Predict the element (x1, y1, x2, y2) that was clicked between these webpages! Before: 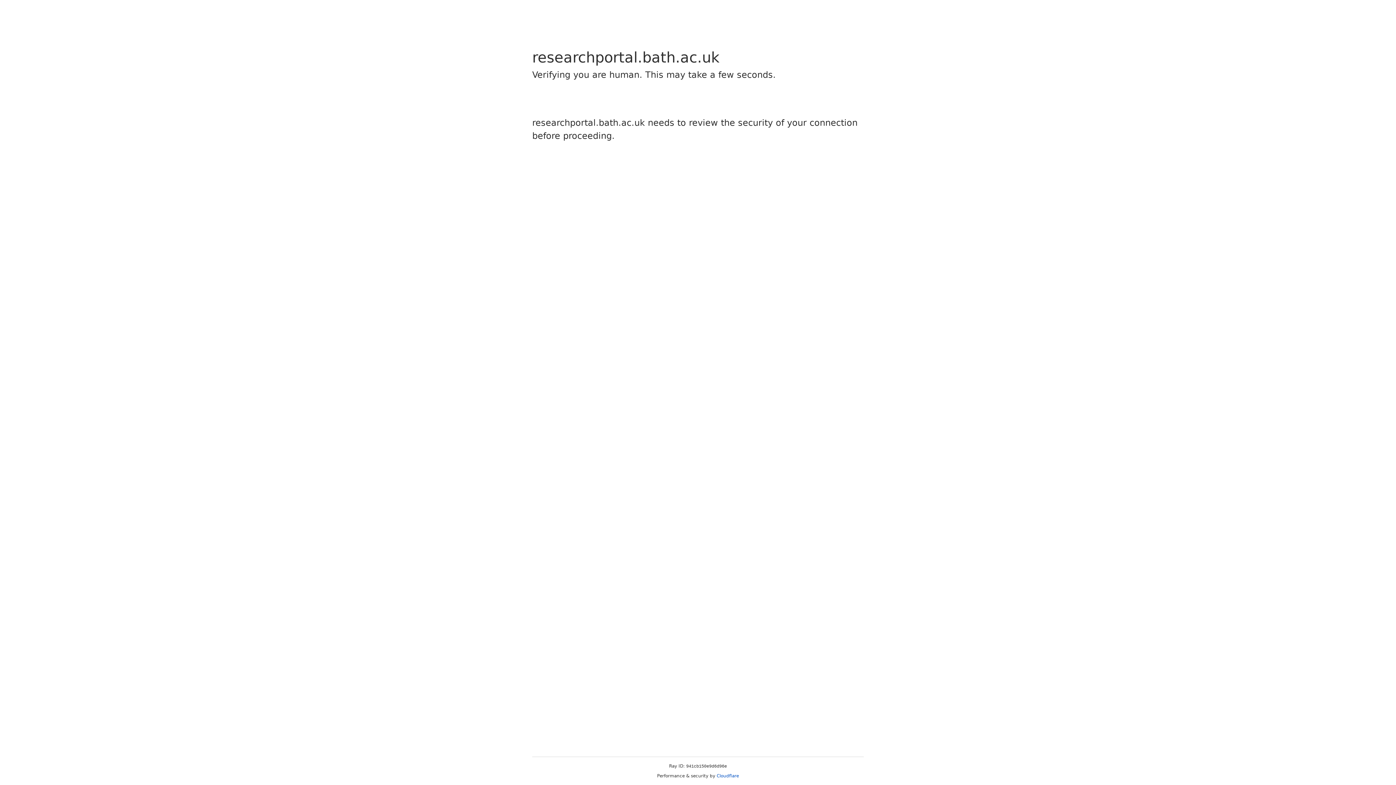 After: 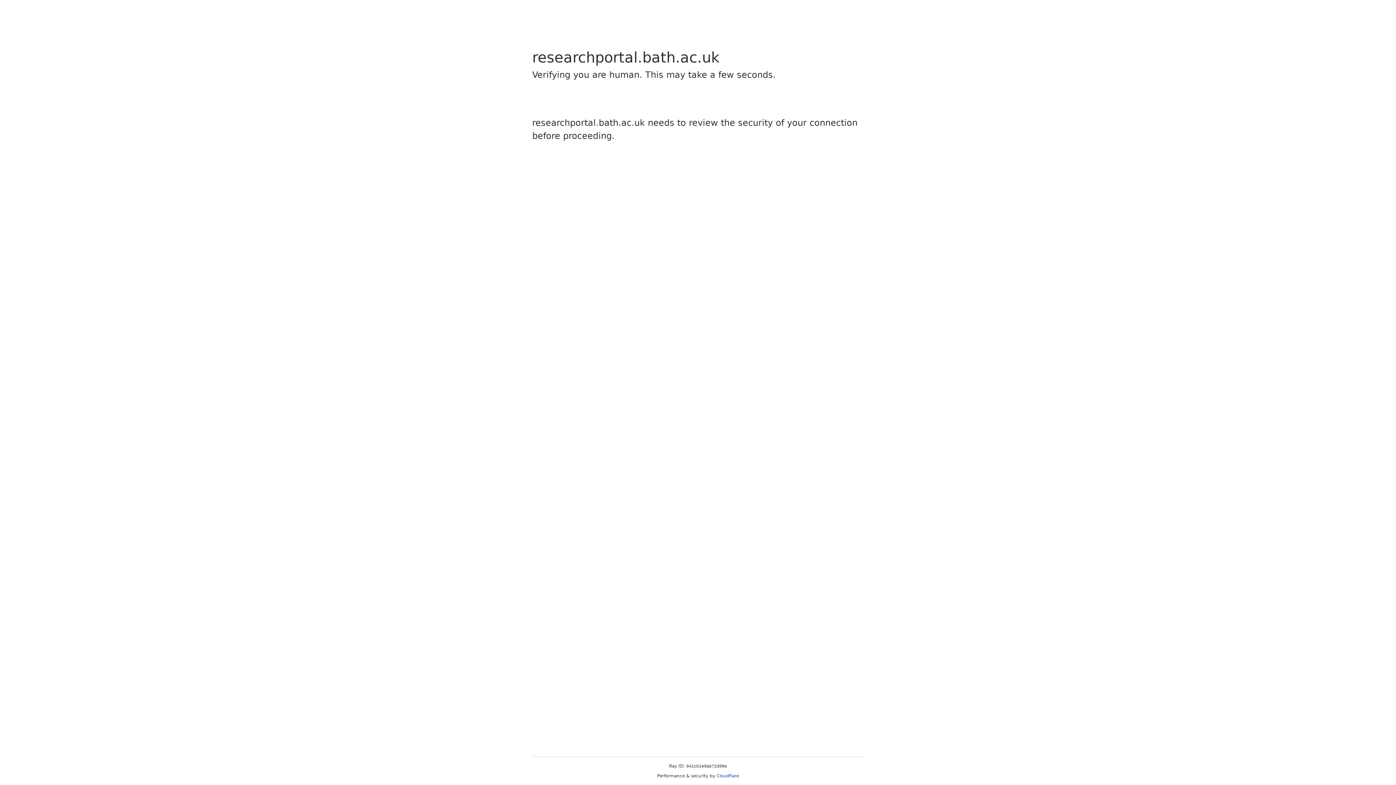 Action: label: Cloudflare bbox: (716, 773, 739, 778)